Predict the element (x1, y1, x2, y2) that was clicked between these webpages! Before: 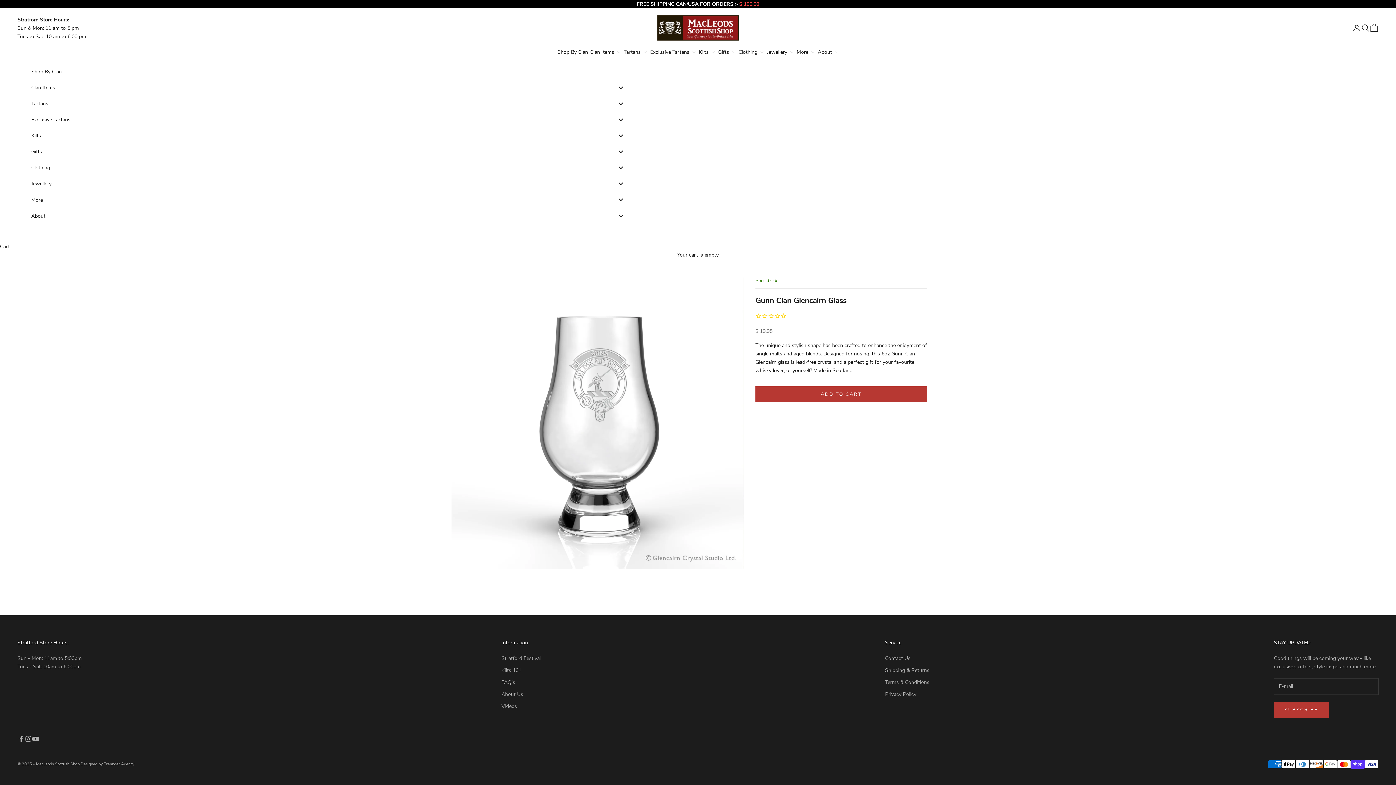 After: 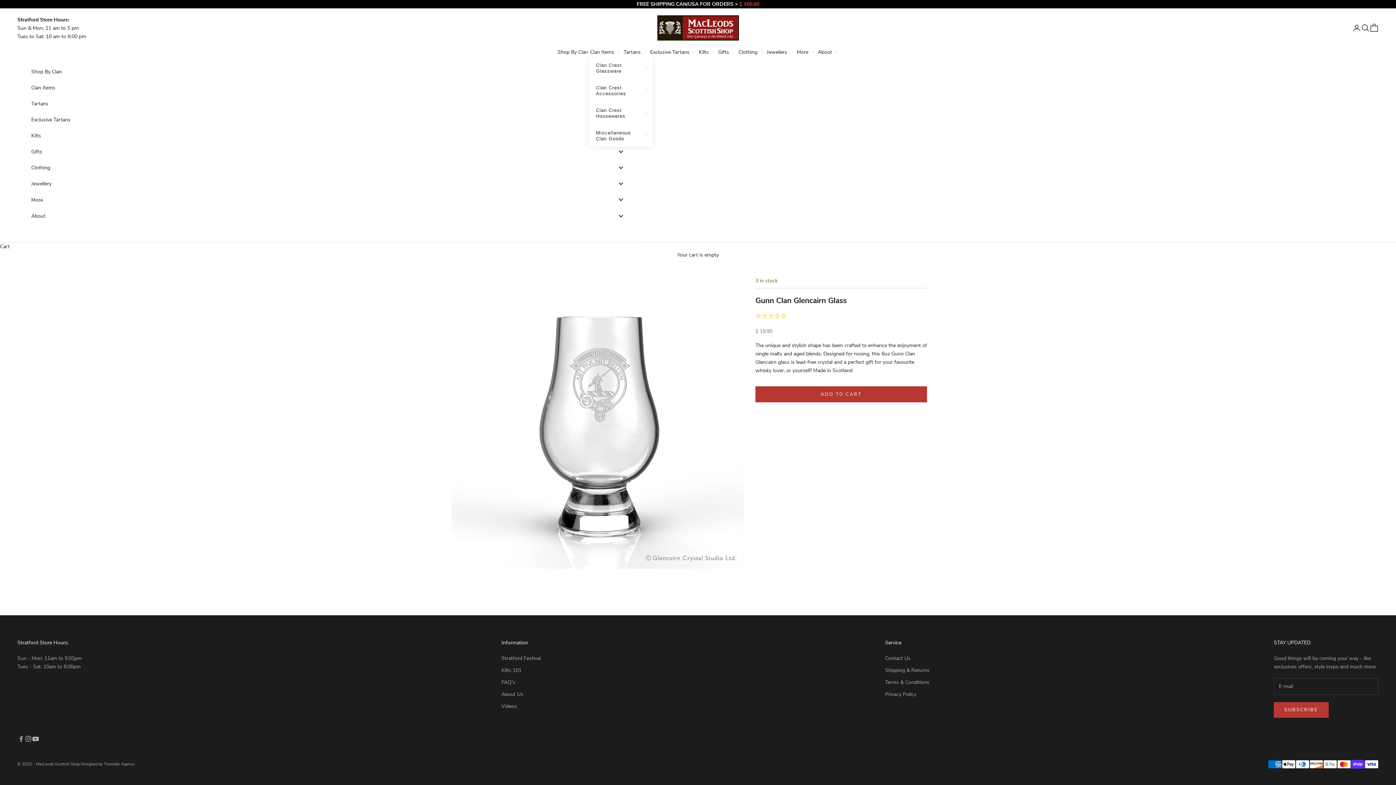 Action: bbox: (588, 47, 622, 56) label: Clan Items